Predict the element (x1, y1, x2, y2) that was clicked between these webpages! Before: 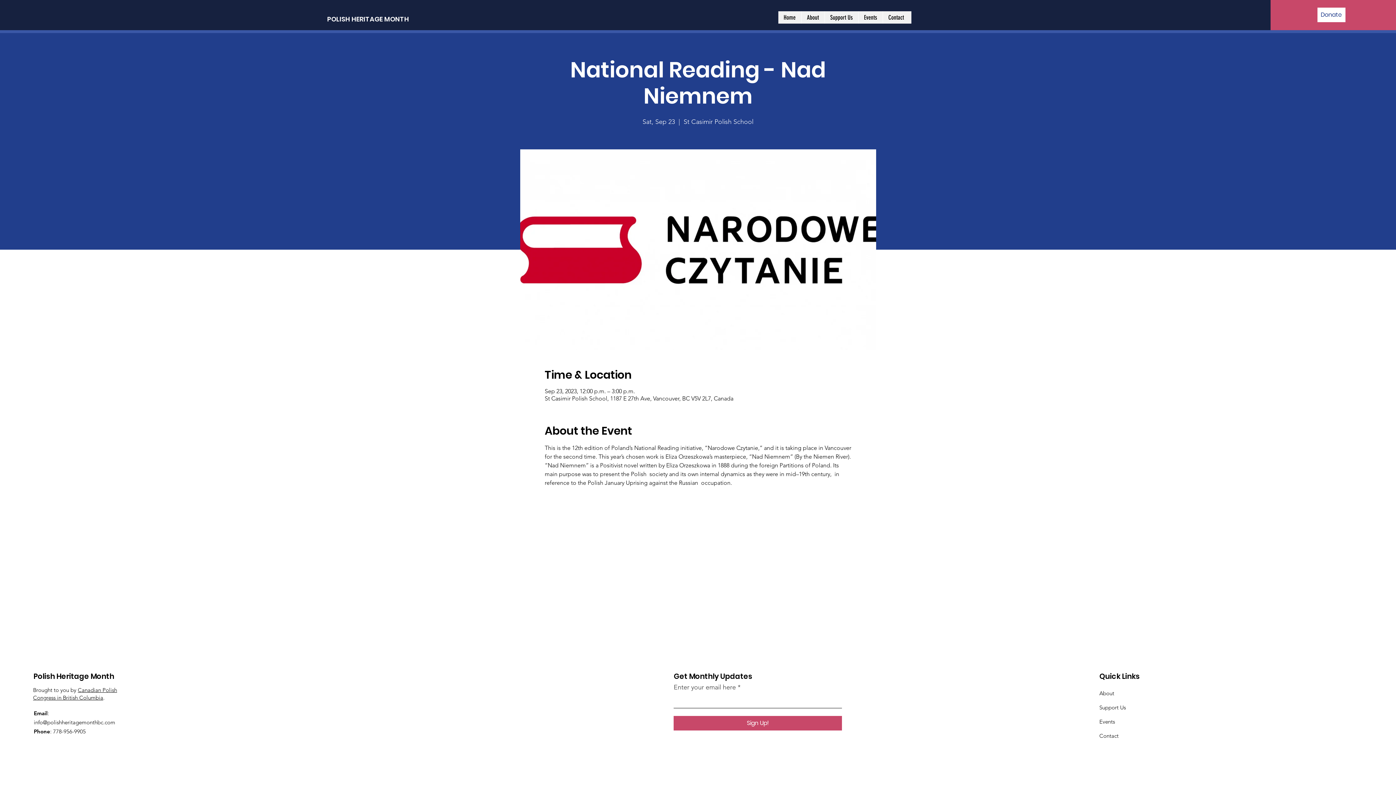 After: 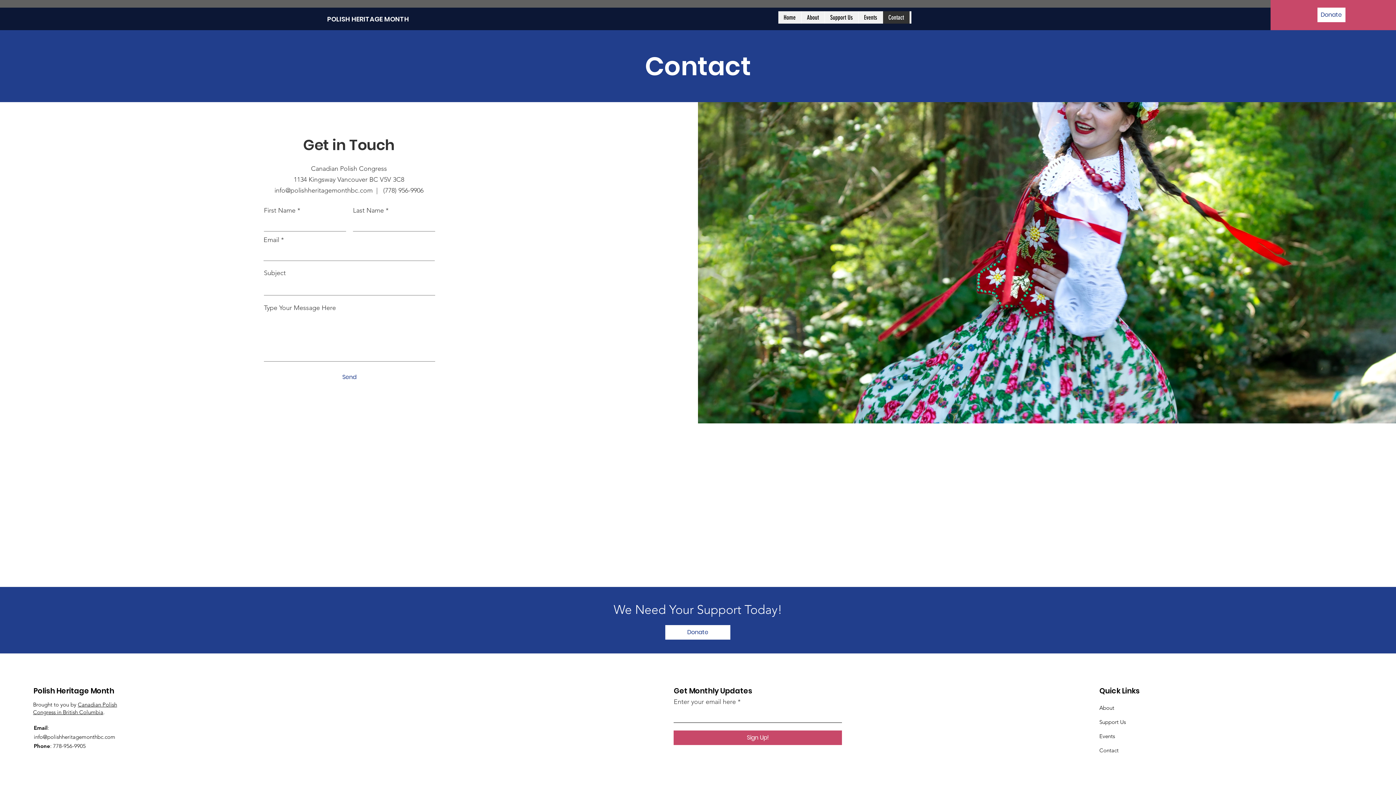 Action: bbox: (1099, 732, 1118, 739) label: Contact